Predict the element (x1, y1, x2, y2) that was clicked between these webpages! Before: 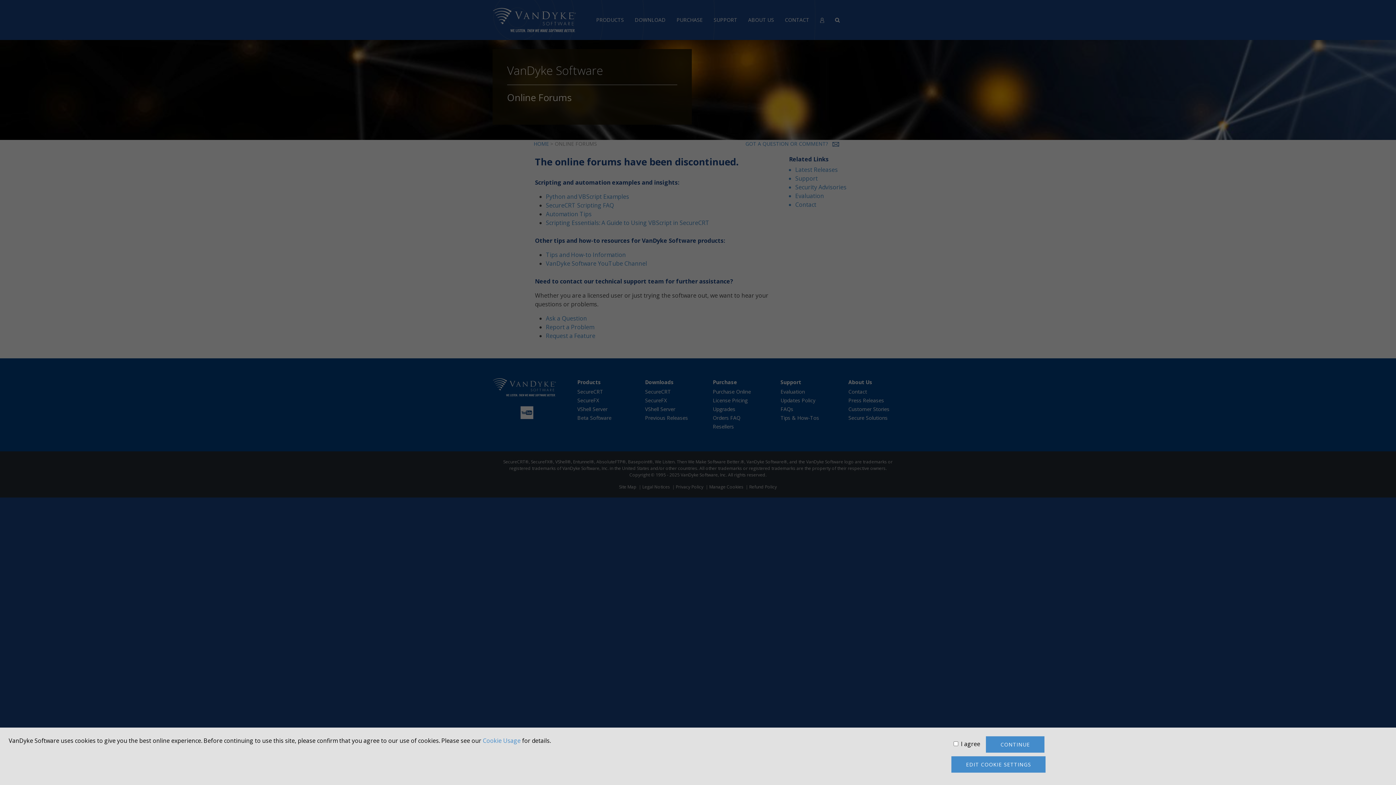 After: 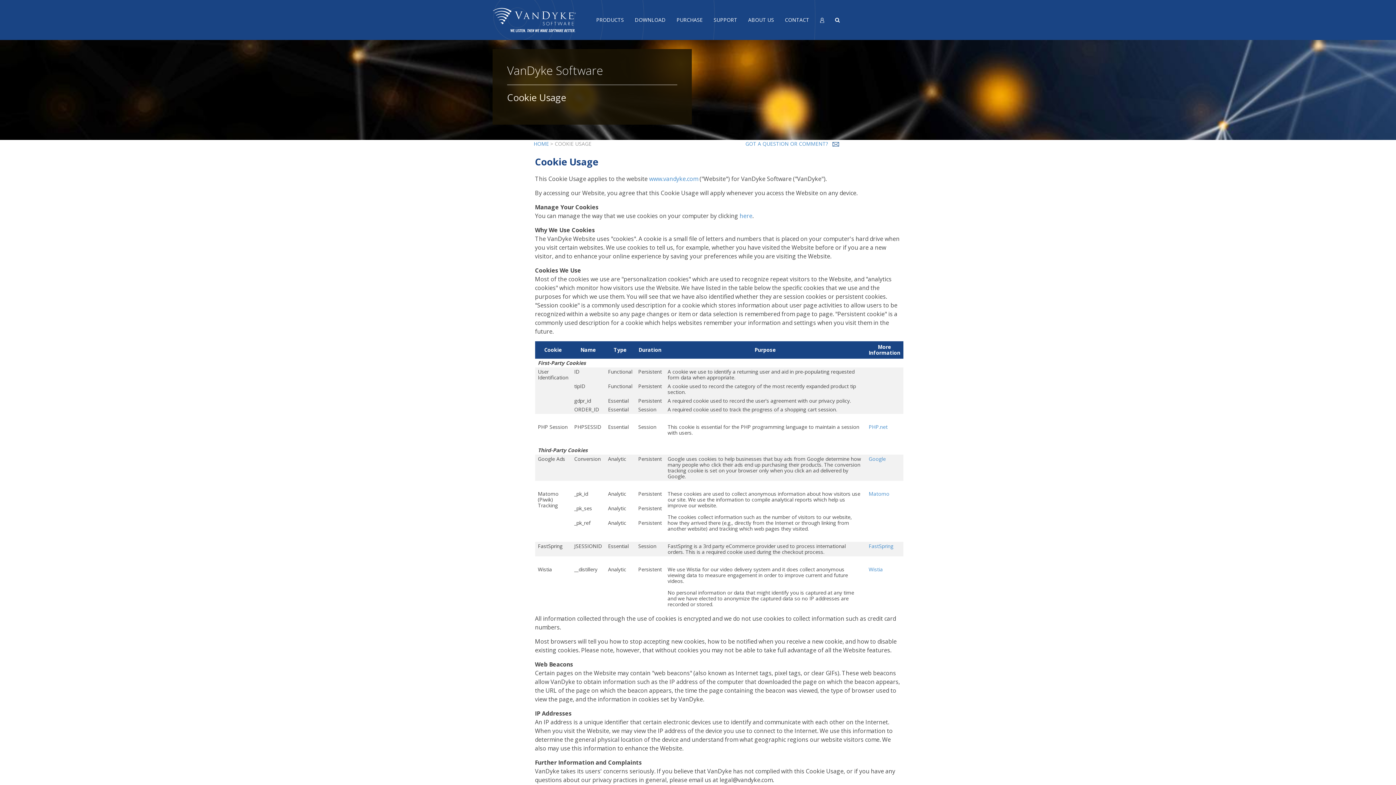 Action: label: Cookie Usage bbox: (482, 737, 520, 745)